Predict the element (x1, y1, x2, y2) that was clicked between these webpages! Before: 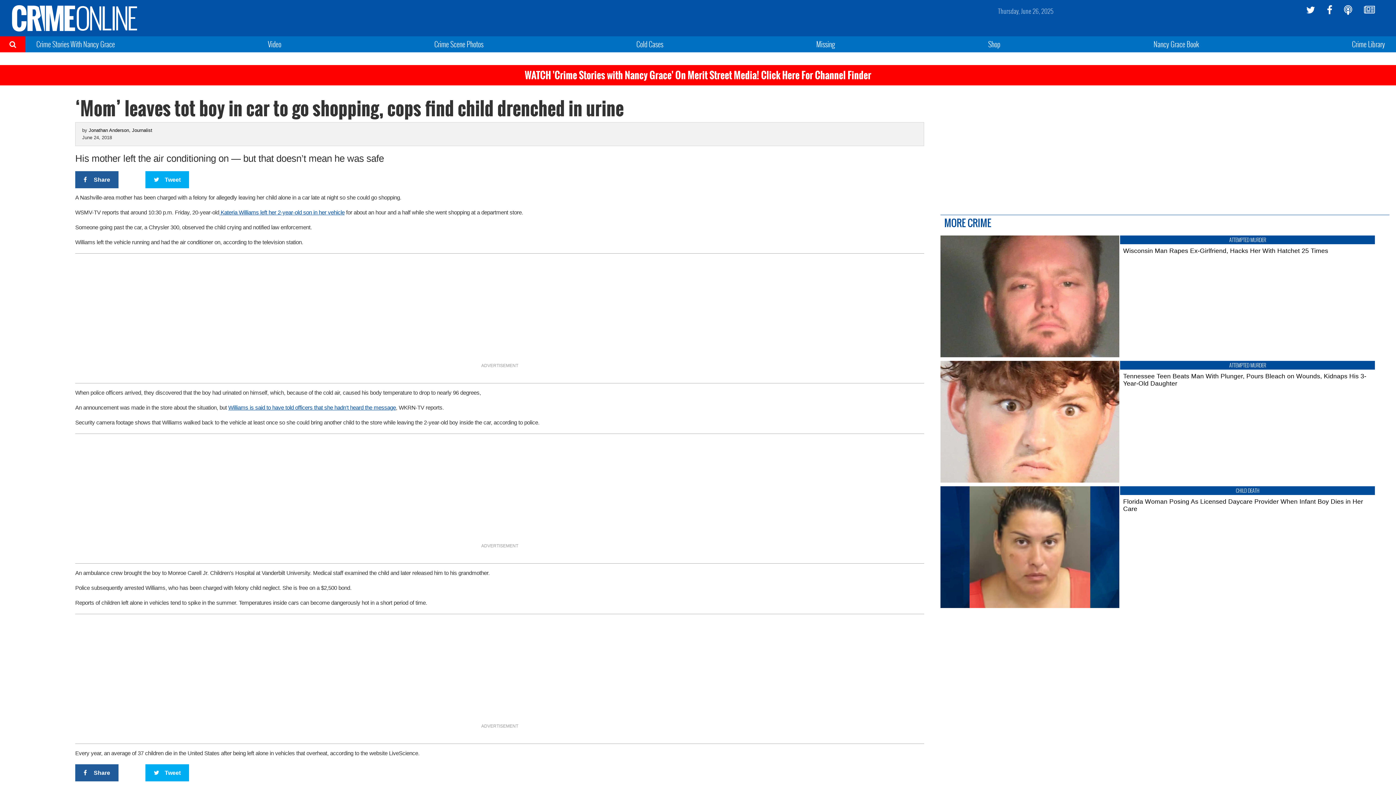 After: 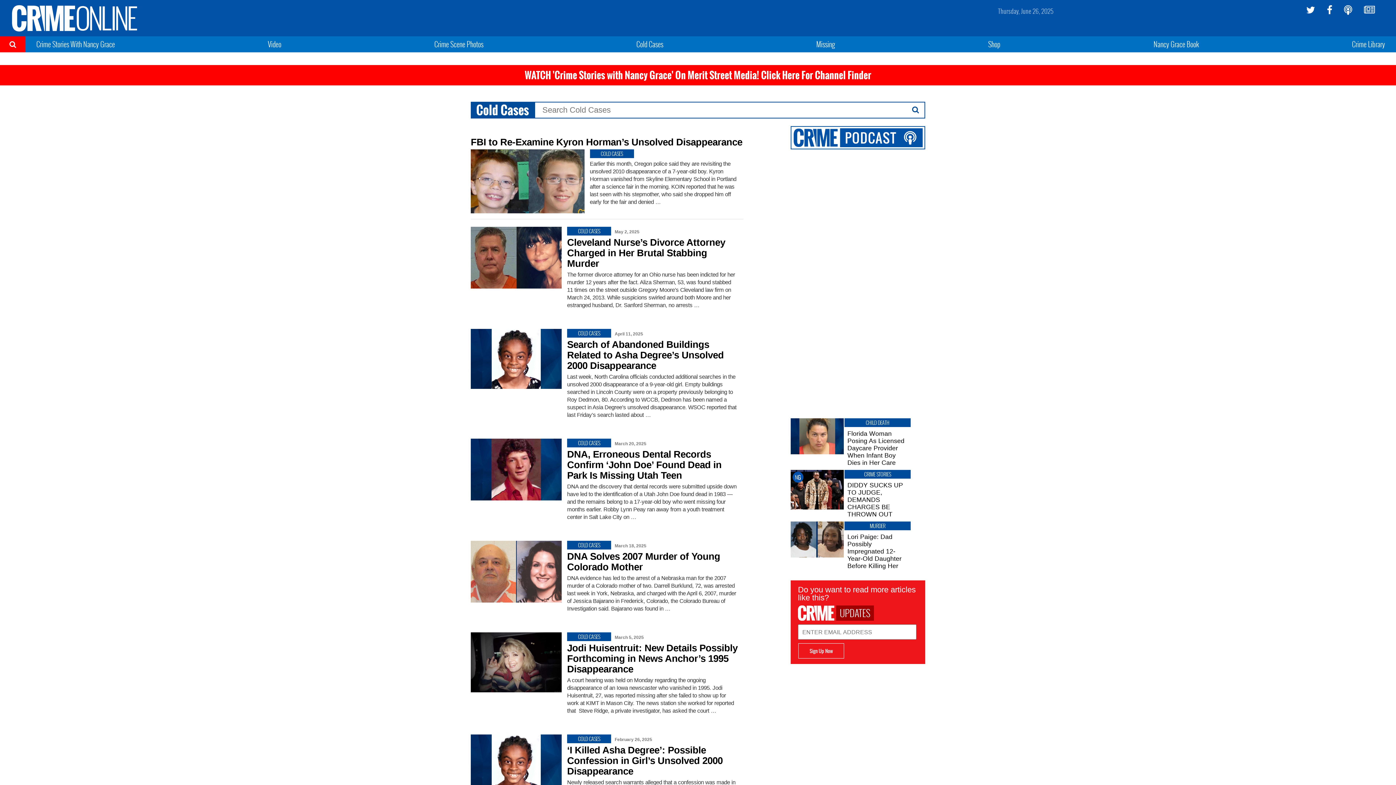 Action: bbox: (636, 38, 663, 49) label: Cold Cases